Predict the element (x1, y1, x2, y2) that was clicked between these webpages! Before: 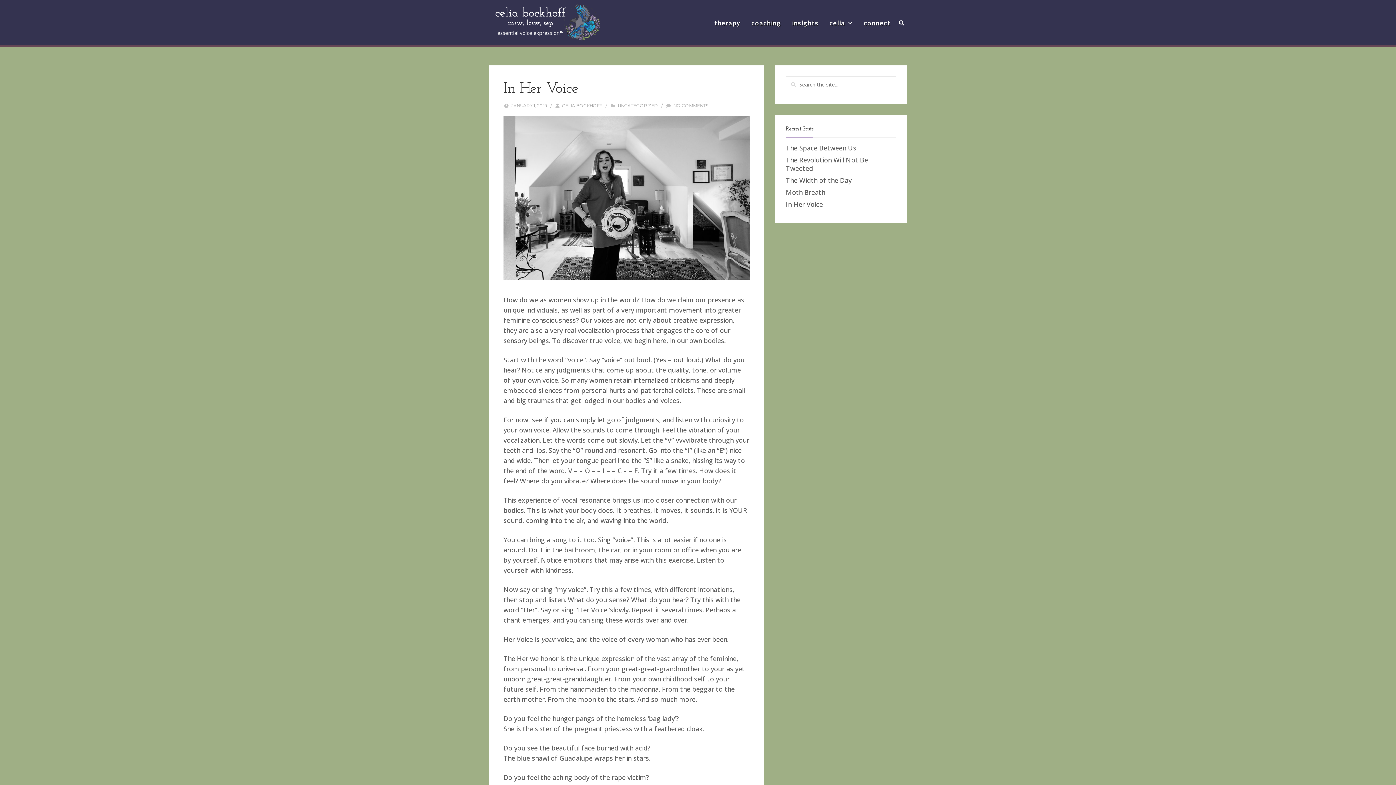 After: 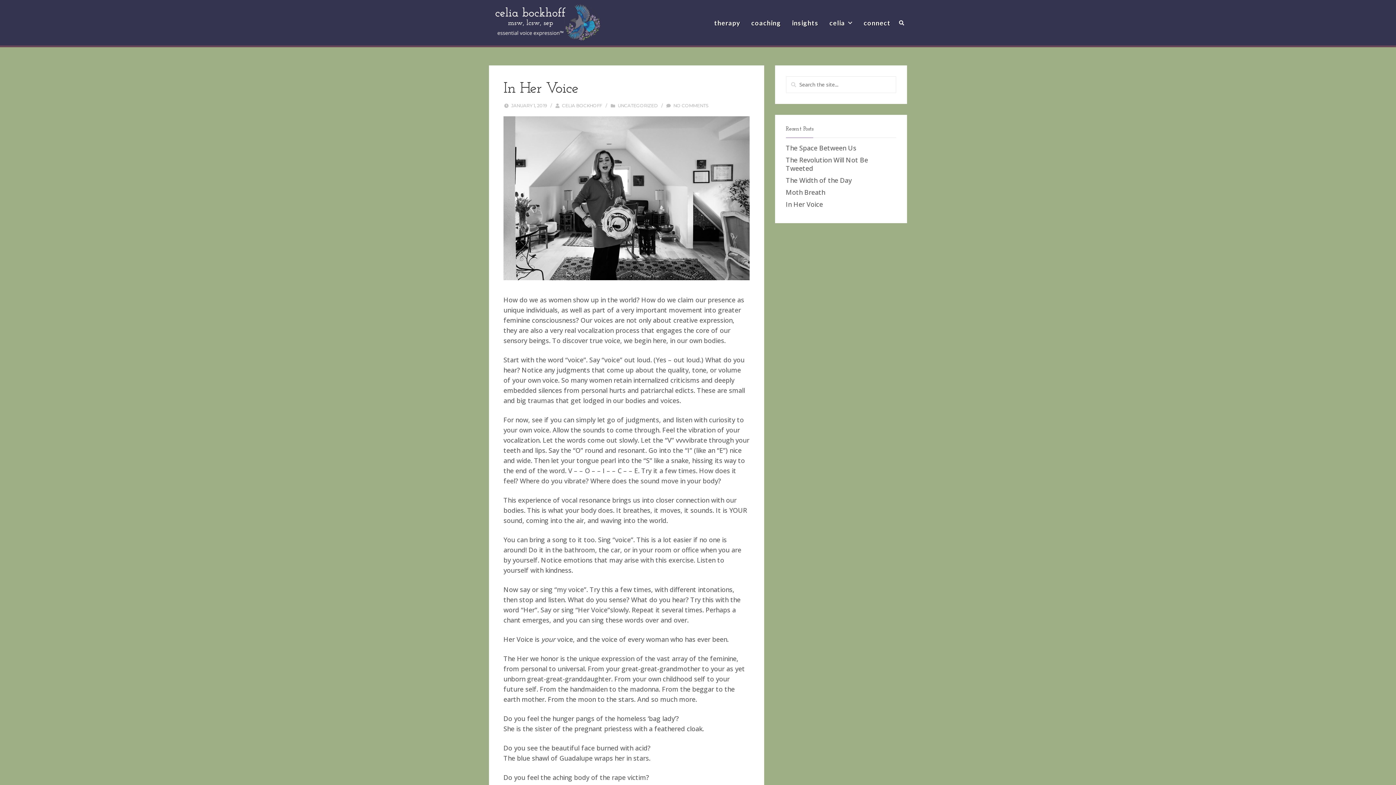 Action: label: In Her Voice bbox: (786, 200, 823, 208)